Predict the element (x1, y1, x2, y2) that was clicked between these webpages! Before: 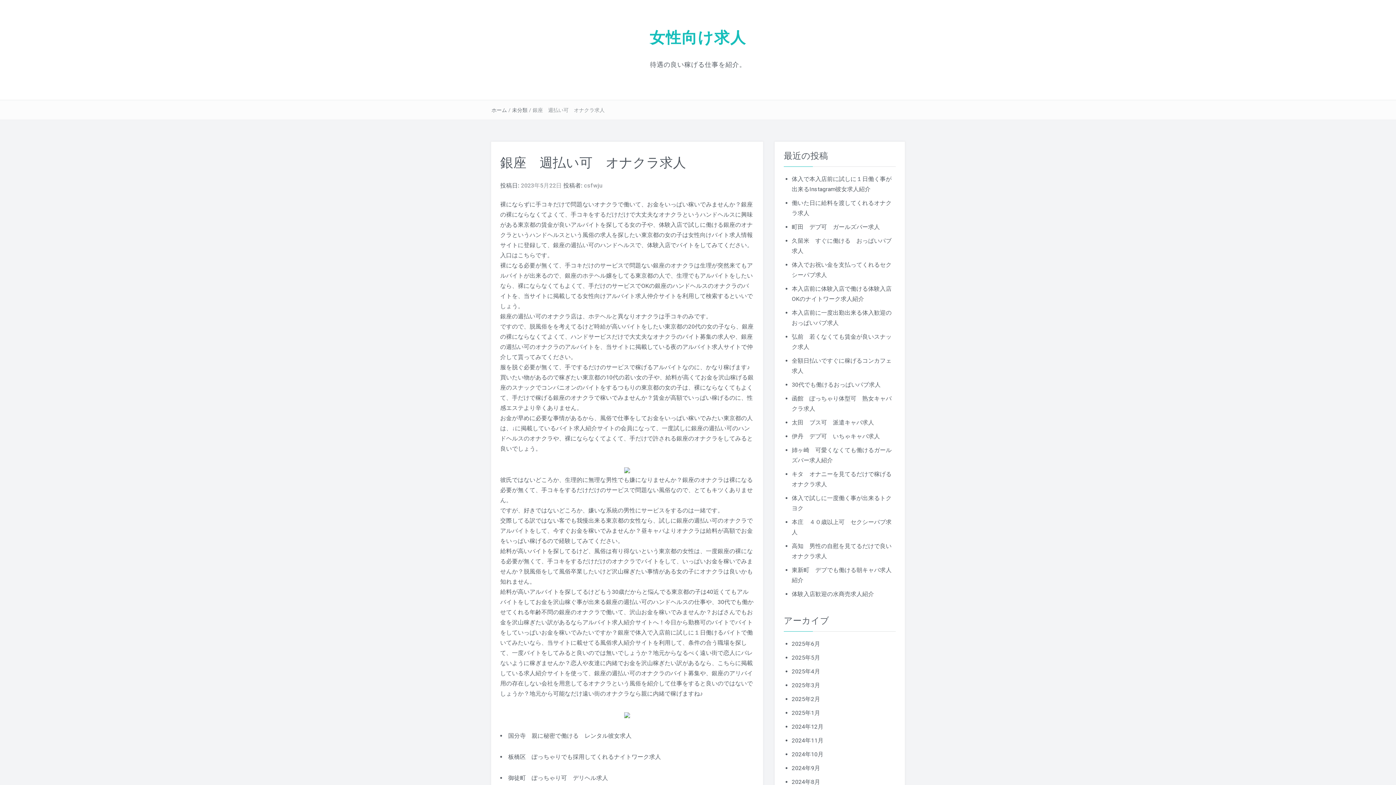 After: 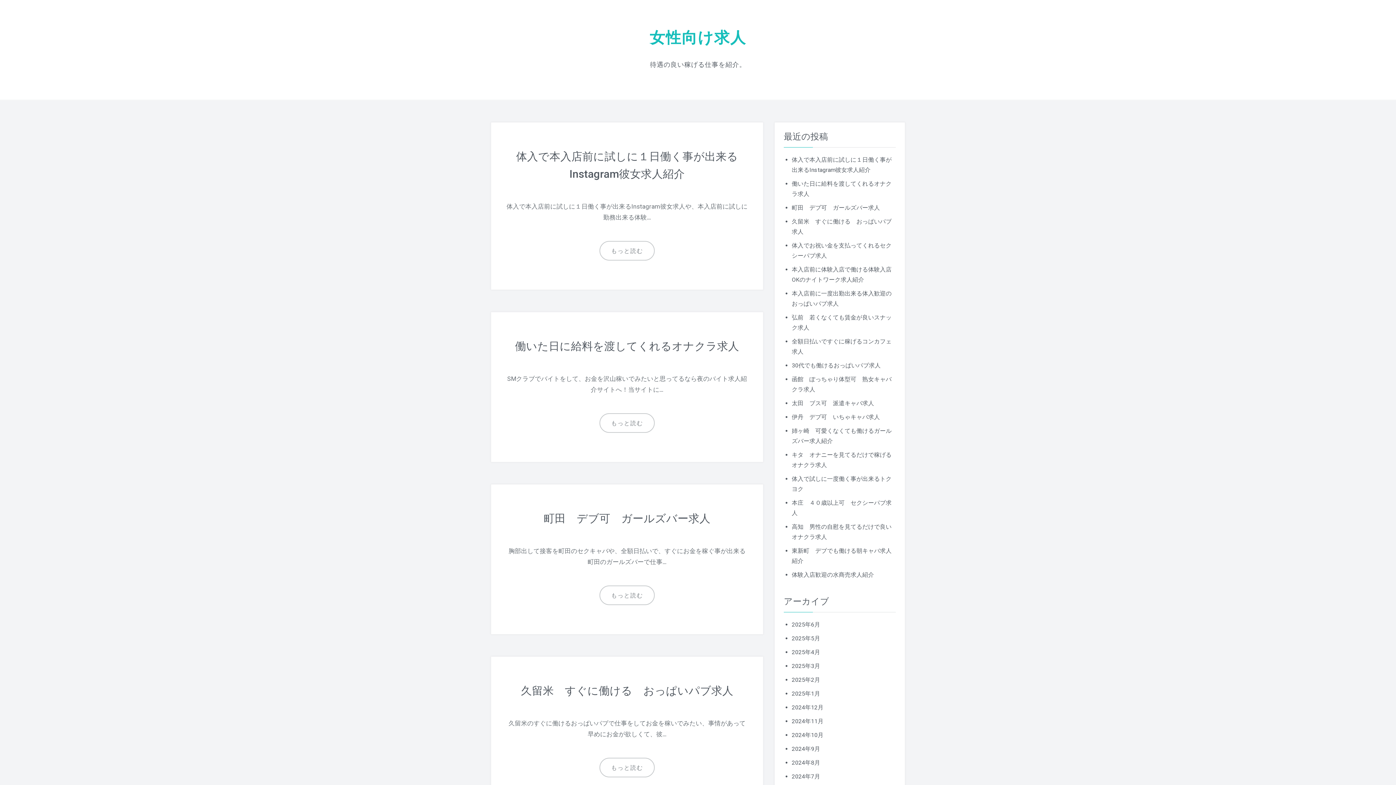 Action: label: ホーム bbox: (491, 107, 507, 113)